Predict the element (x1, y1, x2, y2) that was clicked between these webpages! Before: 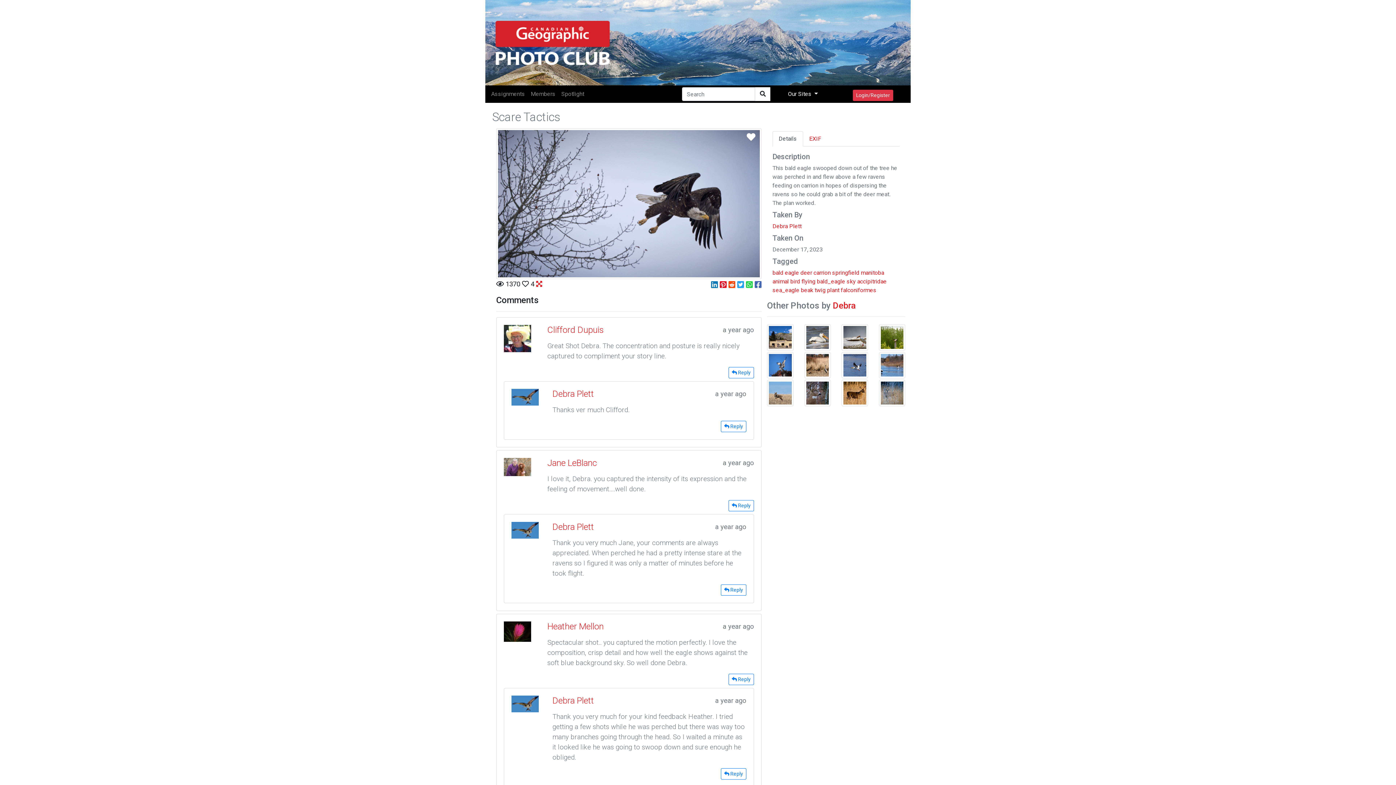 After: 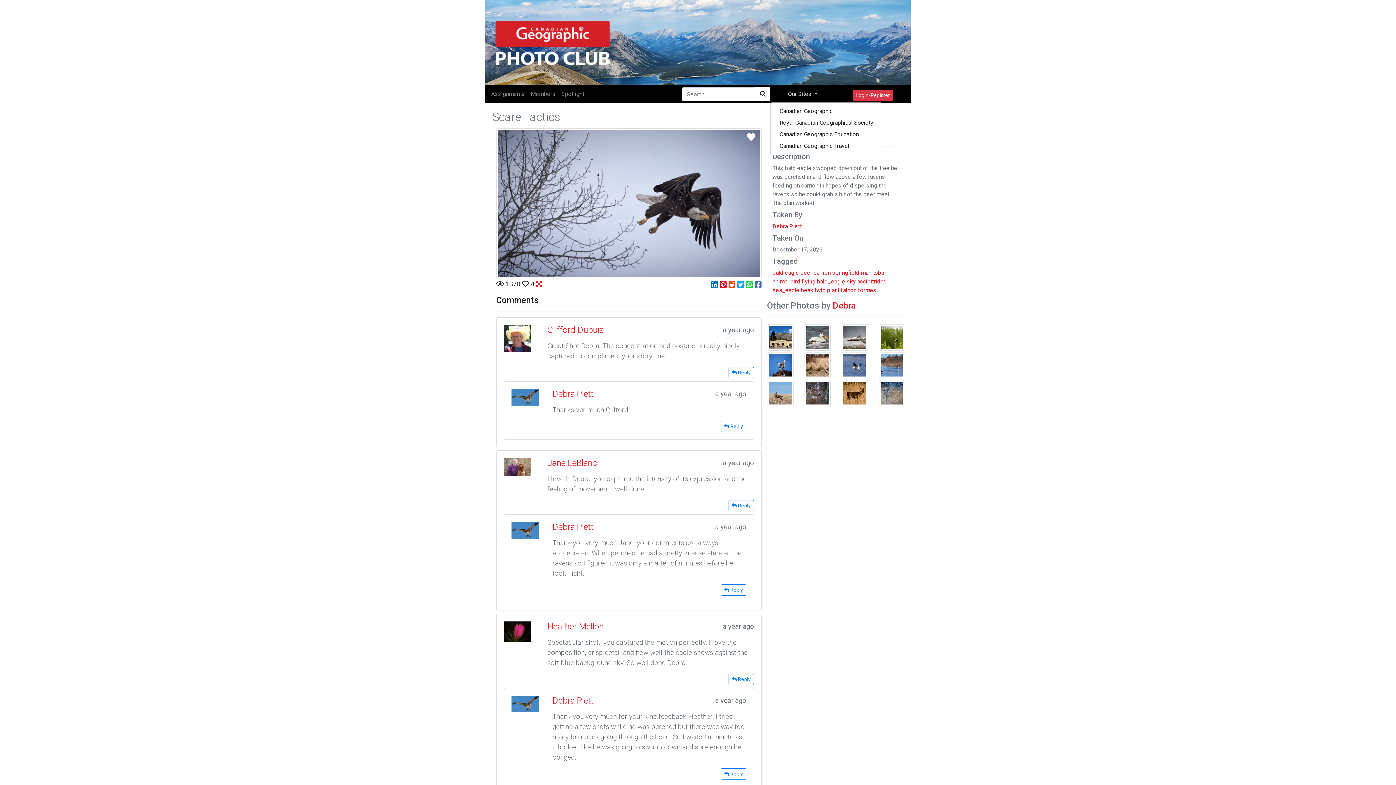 Action: bbox: (770, 86, 835, 101) label: Our Sites 